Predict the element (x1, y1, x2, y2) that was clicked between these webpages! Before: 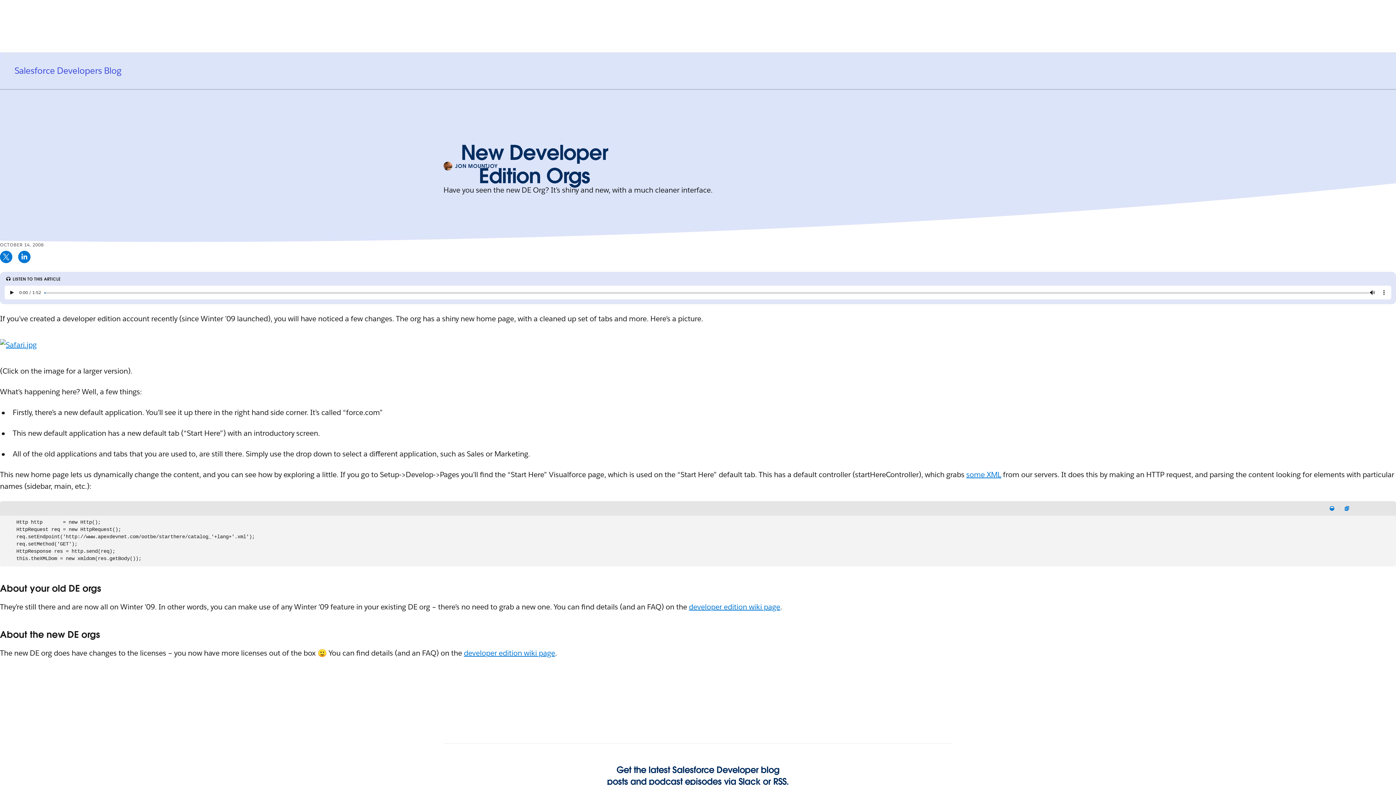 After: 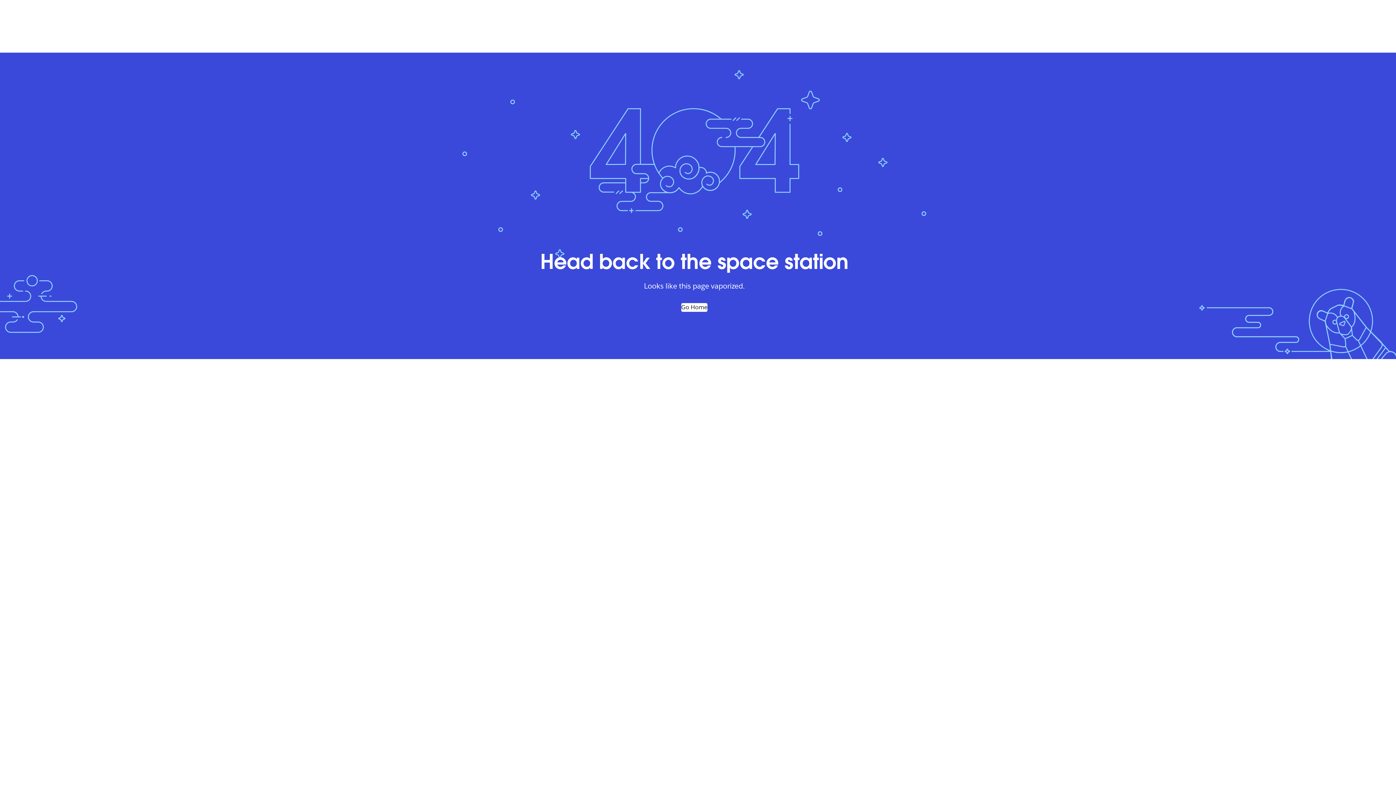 Action: bbox: (689, 602, 780, 612) label: developer edition wiki page